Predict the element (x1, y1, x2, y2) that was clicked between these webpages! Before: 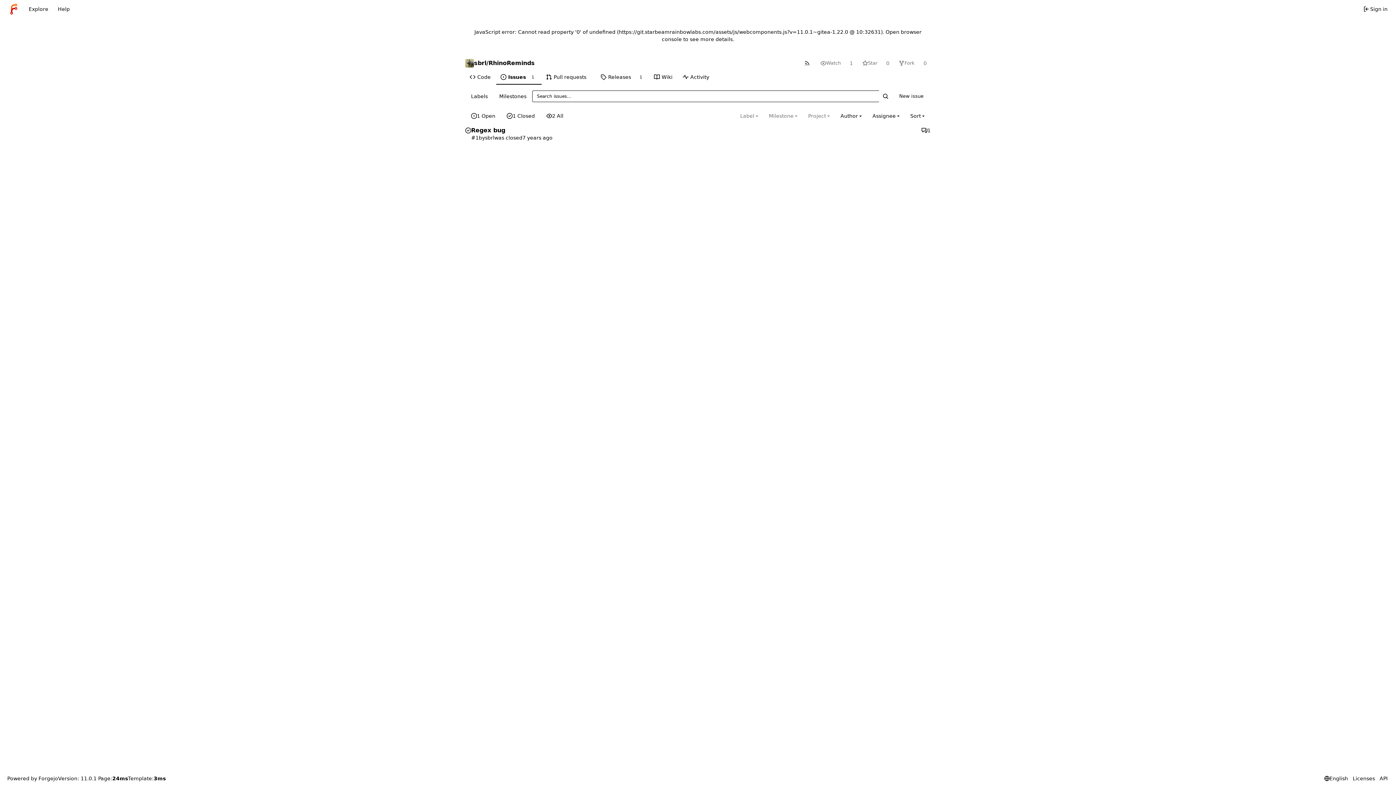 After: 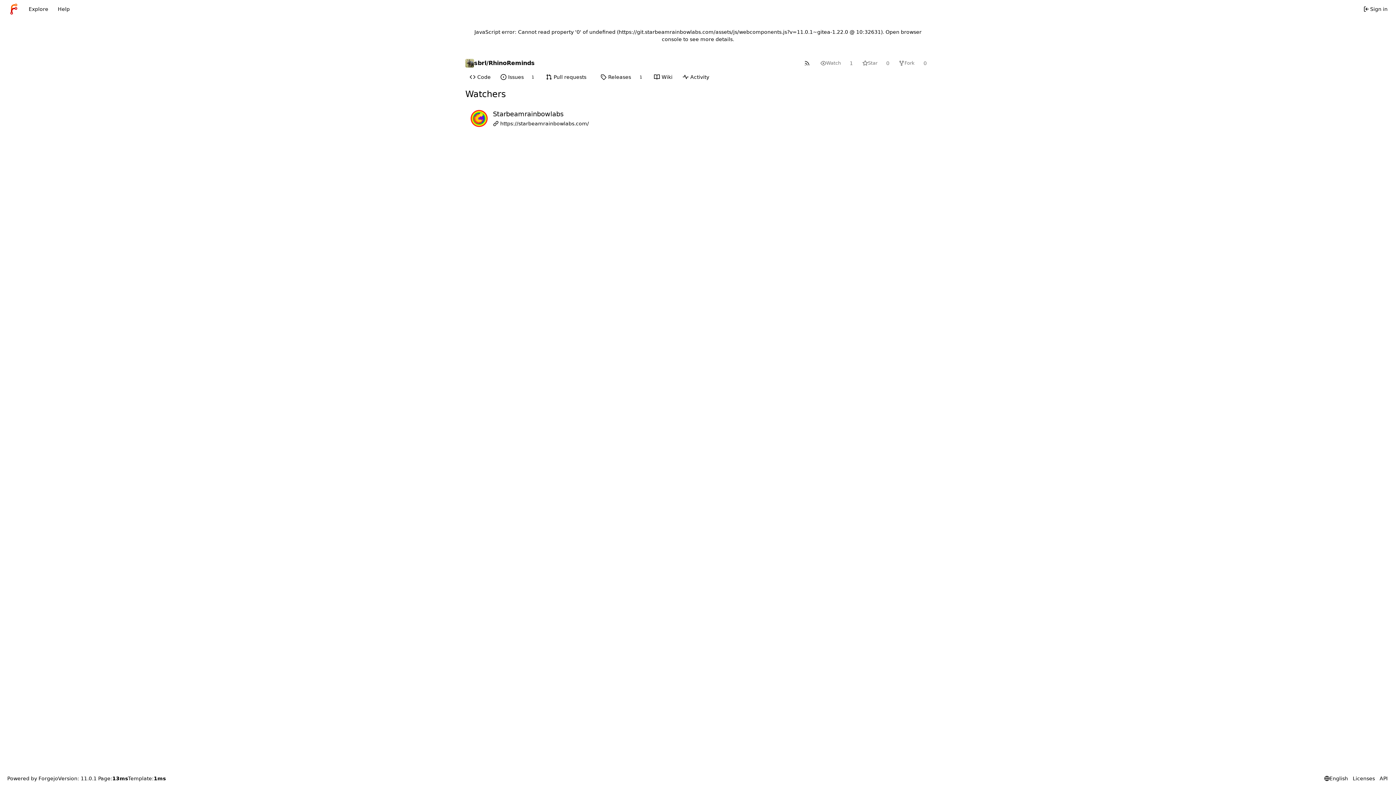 Action: bbox: (846, 57, 857, 68) label: 1